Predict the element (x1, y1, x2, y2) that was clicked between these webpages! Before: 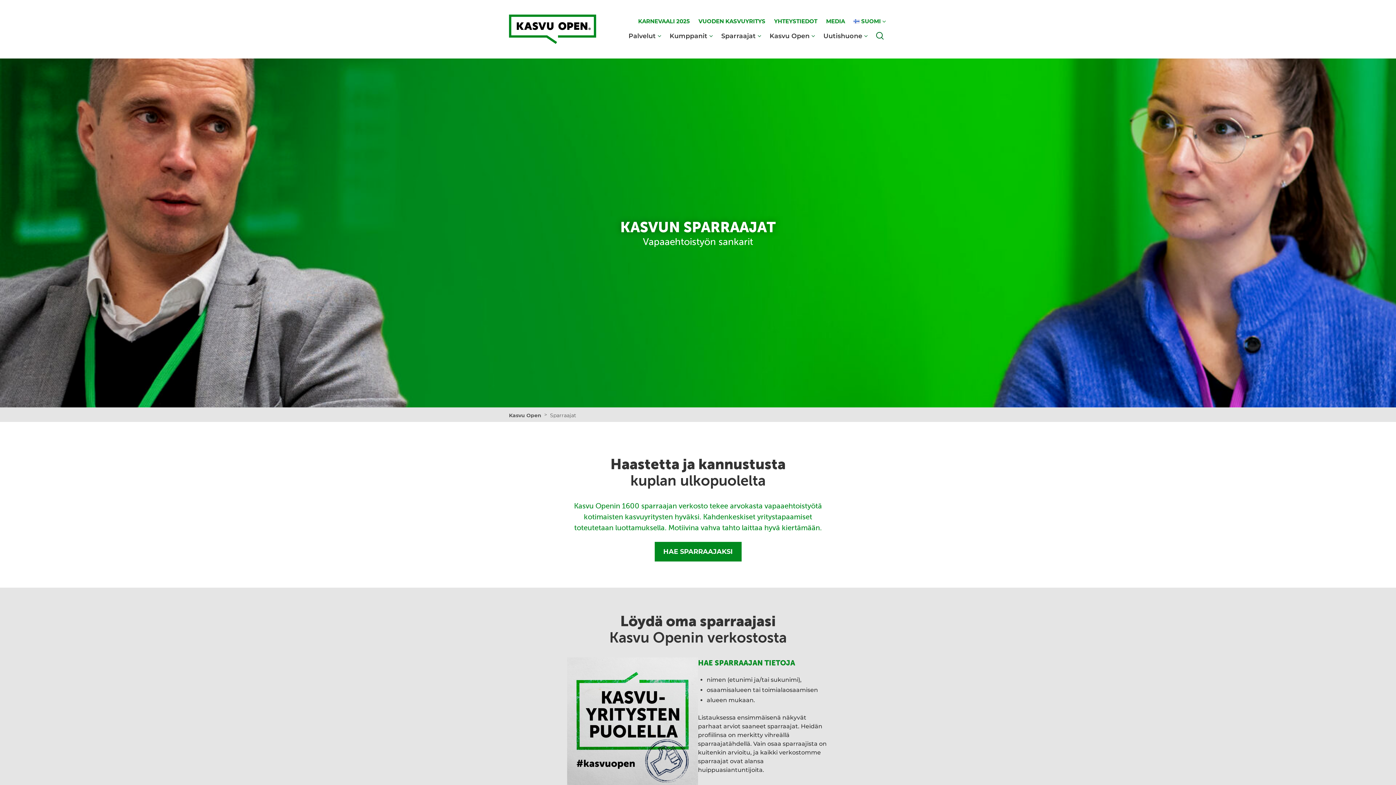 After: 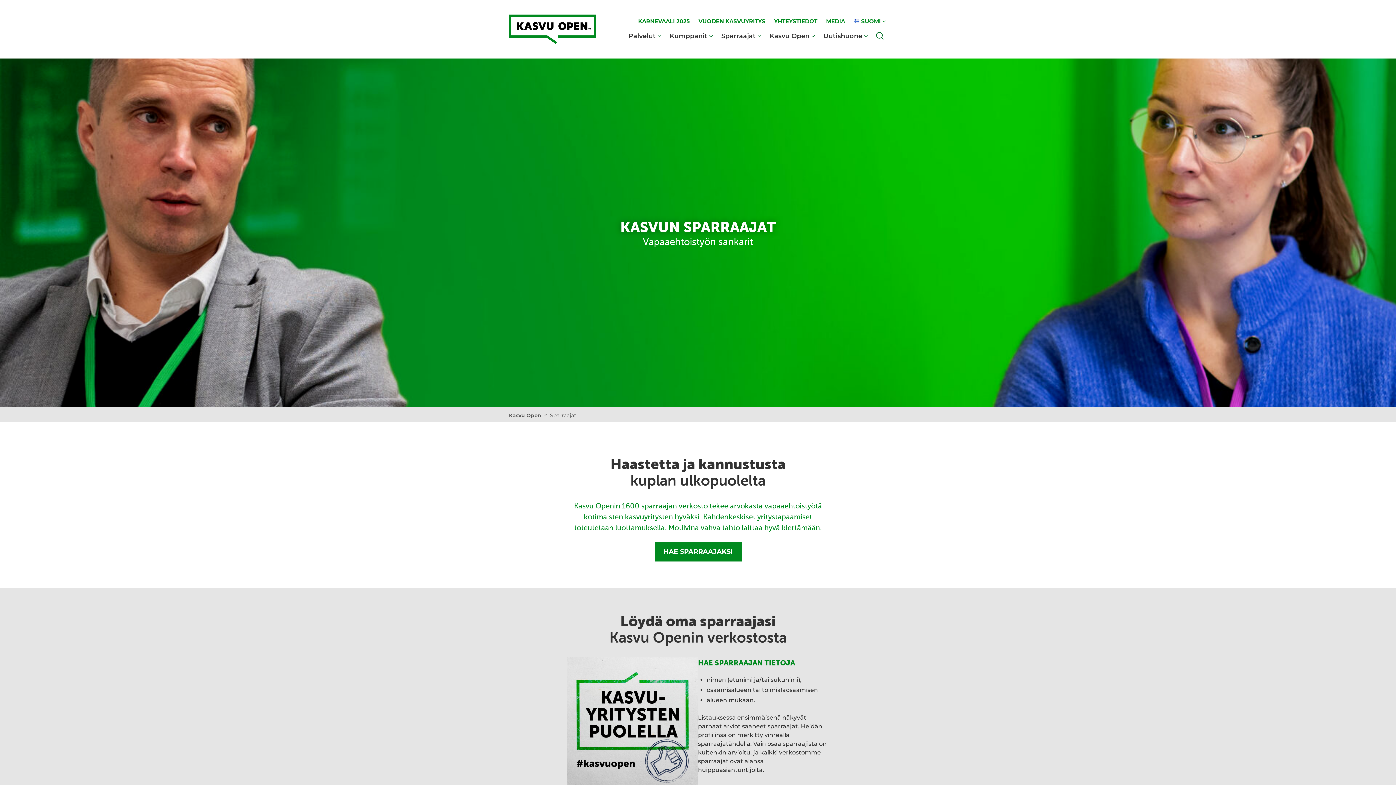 Action: label: Sparraajat bbox: (550, 412, 576, 418)